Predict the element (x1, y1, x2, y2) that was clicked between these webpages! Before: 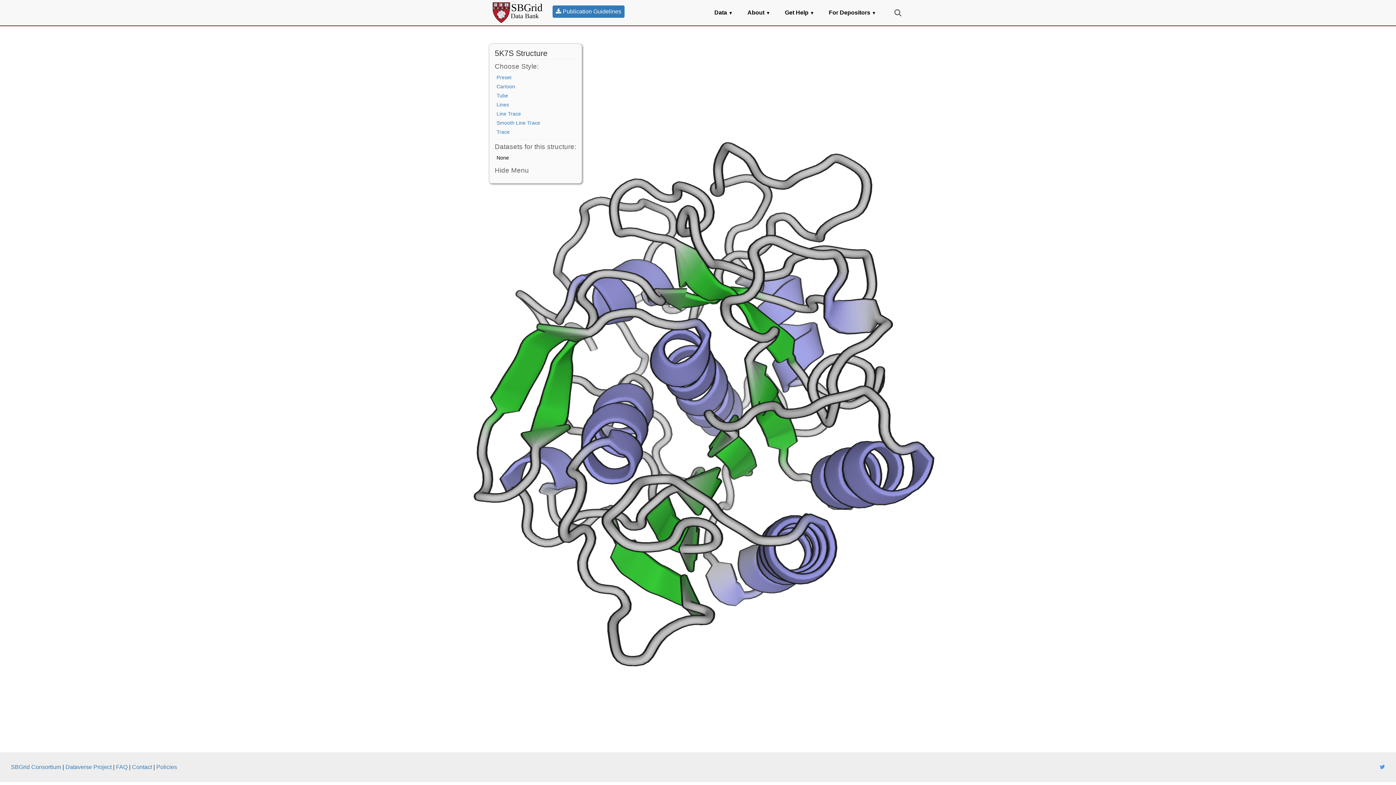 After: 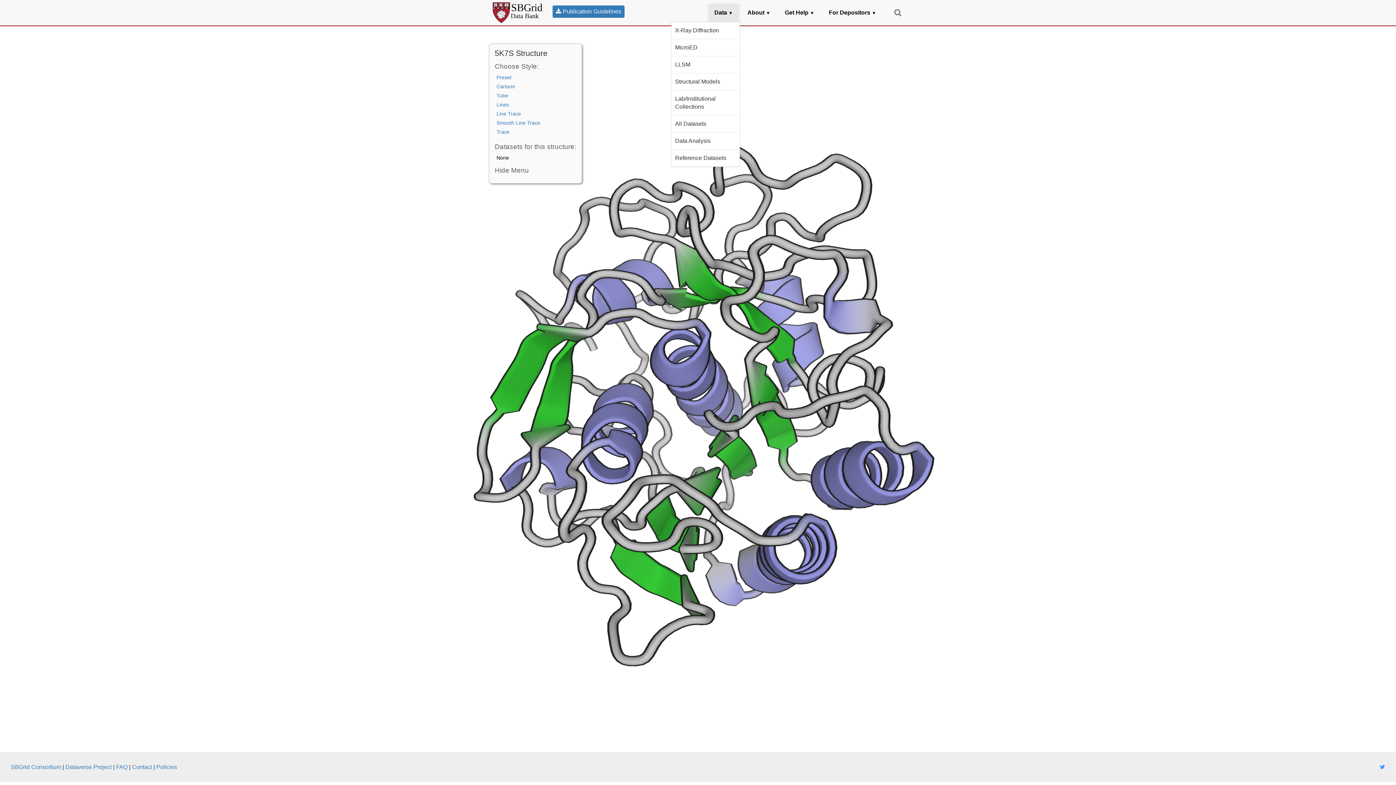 Action: bbox: (709, 3, 738, 21) label: Data ▼